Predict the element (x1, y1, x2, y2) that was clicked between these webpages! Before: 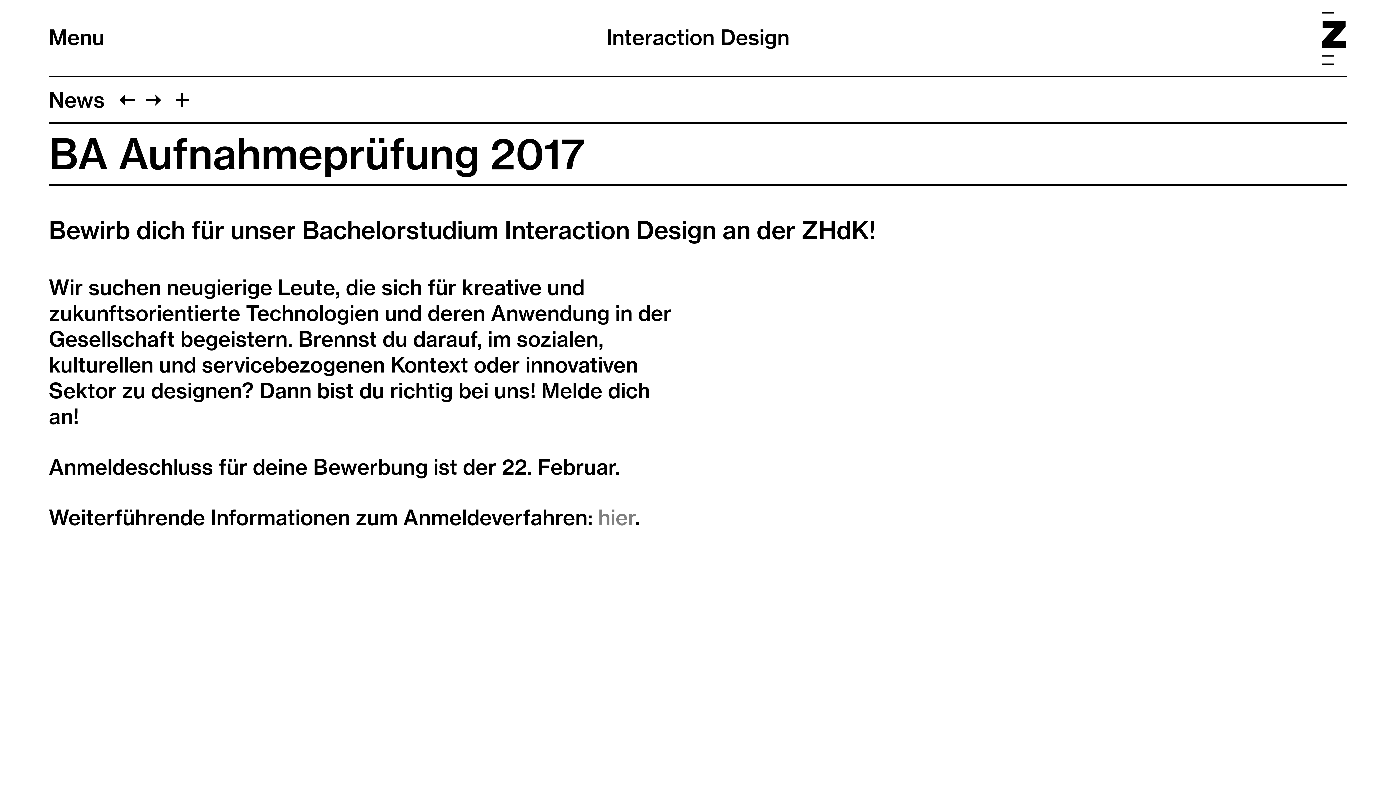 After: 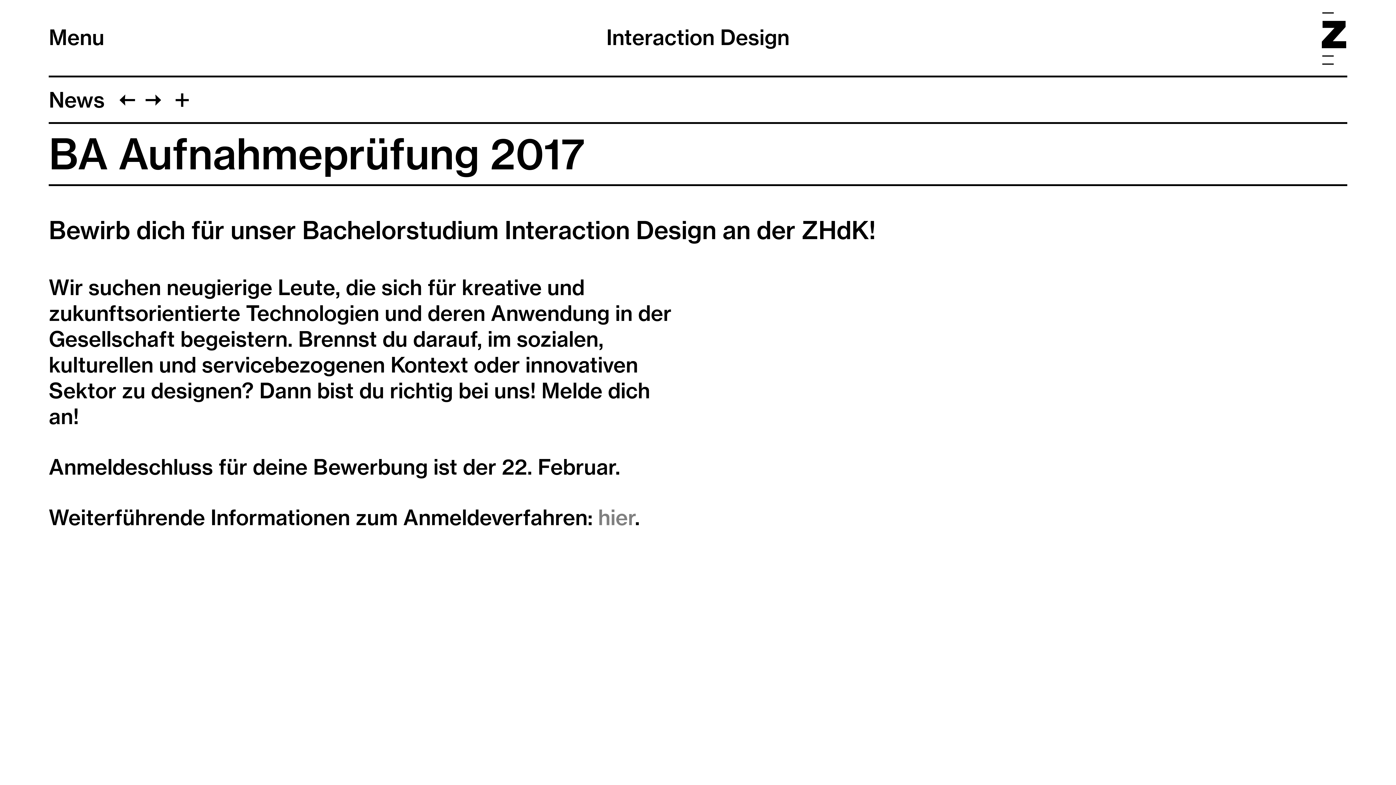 Action: bbox: (1322, 12, 1346, 64)